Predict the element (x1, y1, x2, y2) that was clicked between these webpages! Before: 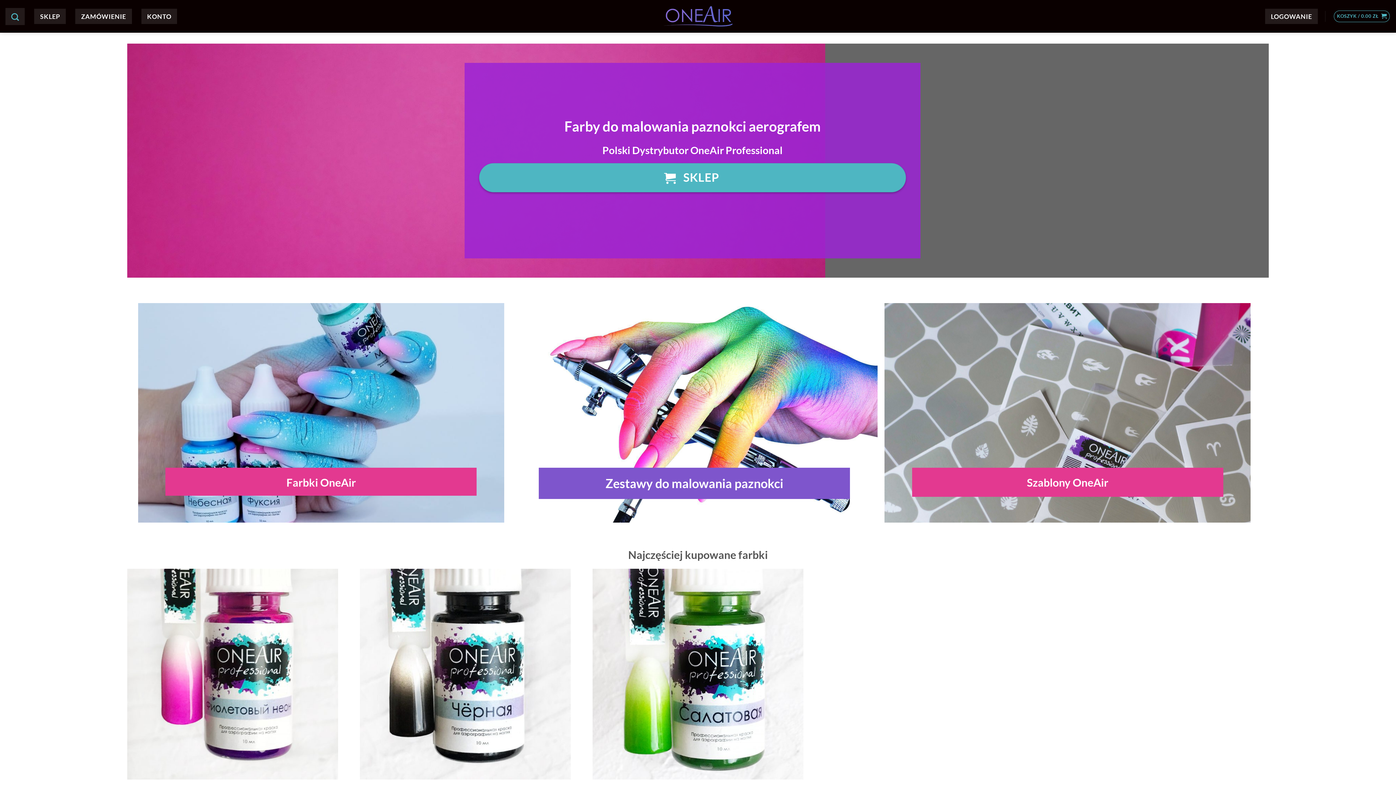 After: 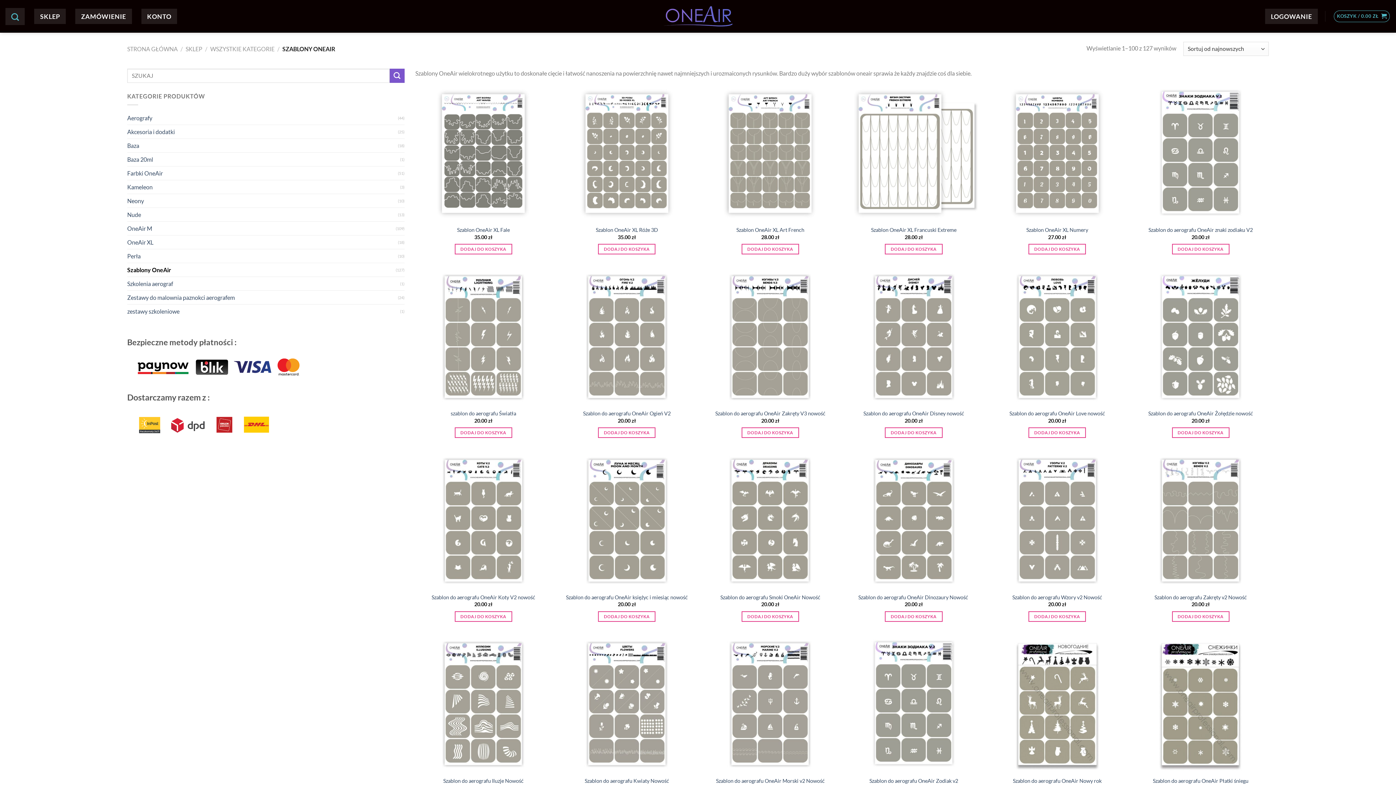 Action: label: Szablony OneAir bbox: (1027, 474, 1108, 490)